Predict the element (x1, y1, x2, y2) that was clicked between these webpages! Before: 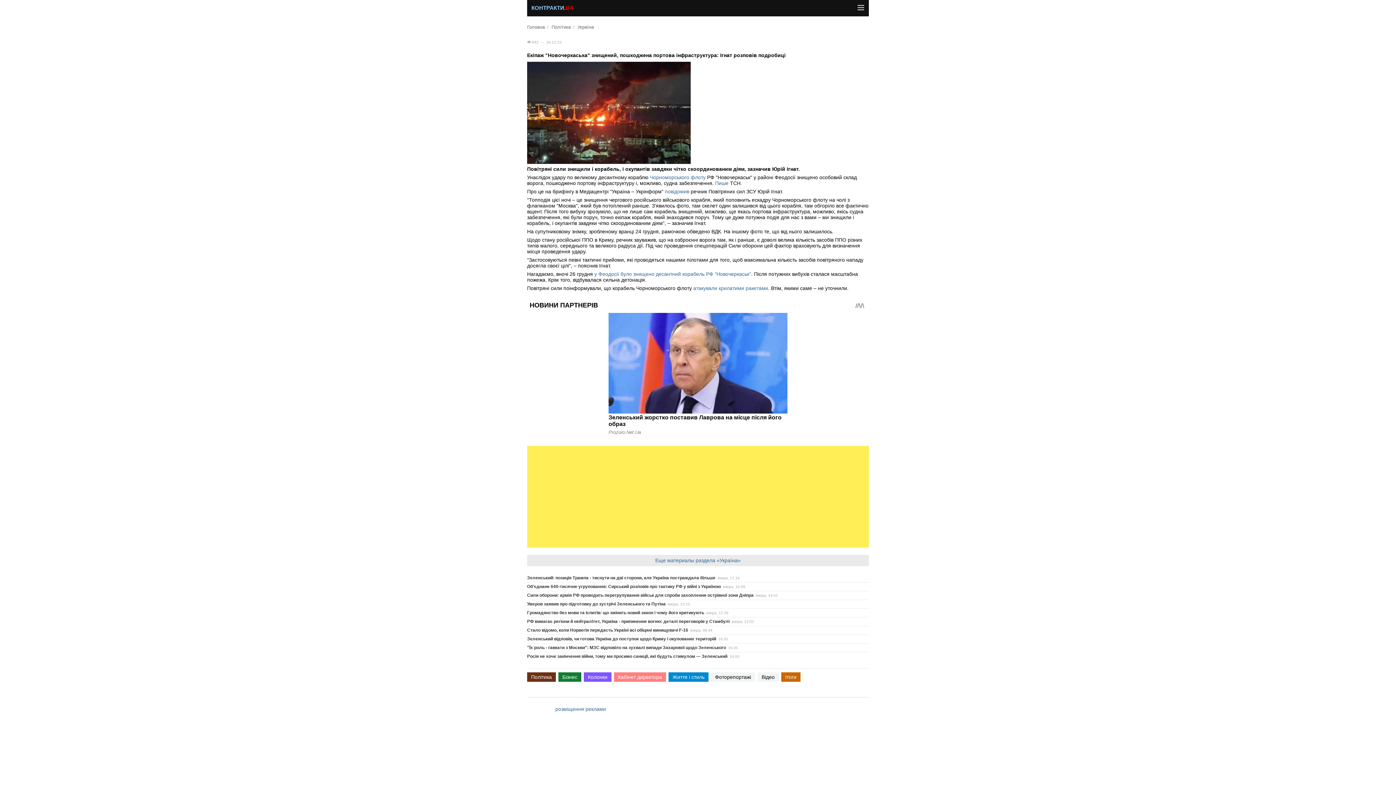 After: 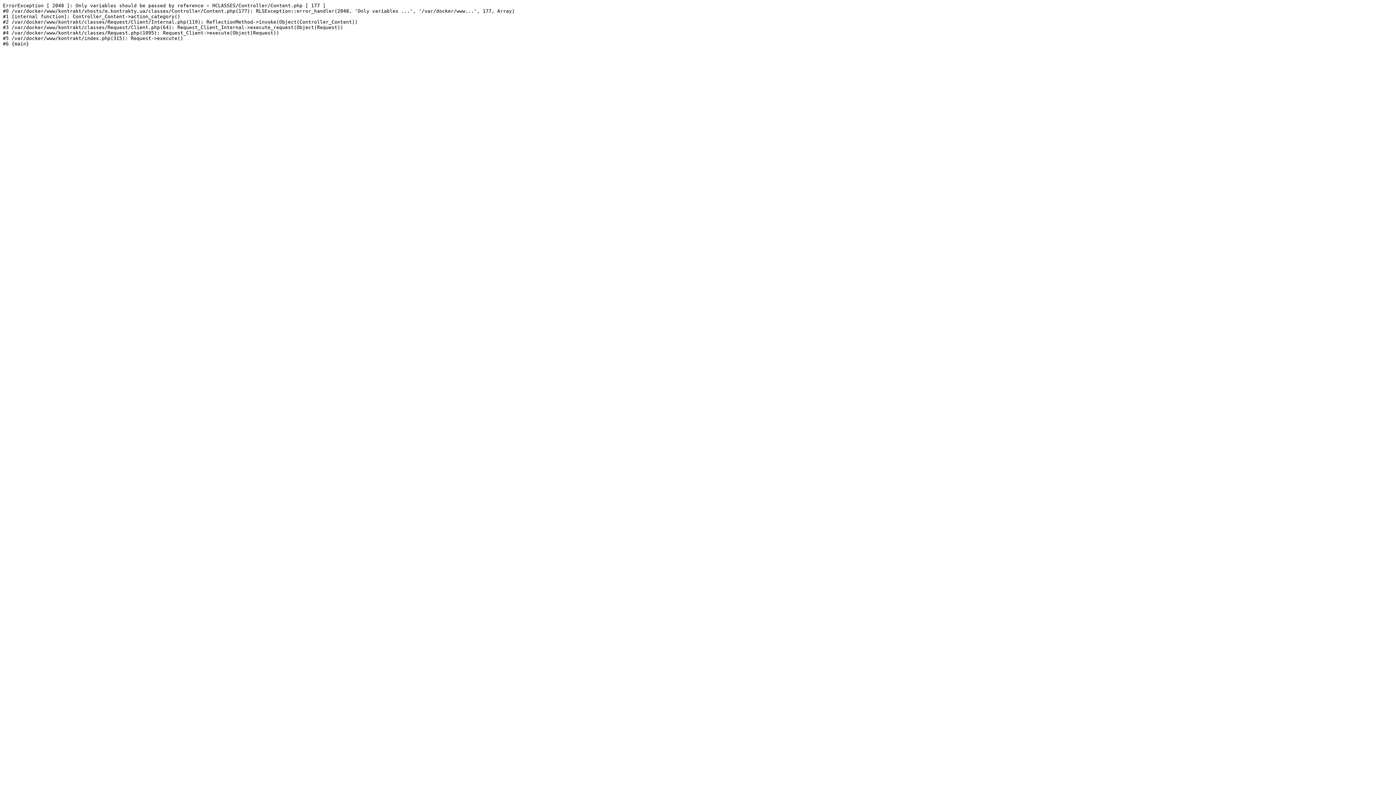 Action: bbox: (577, 24, 594, 29) label: Україна